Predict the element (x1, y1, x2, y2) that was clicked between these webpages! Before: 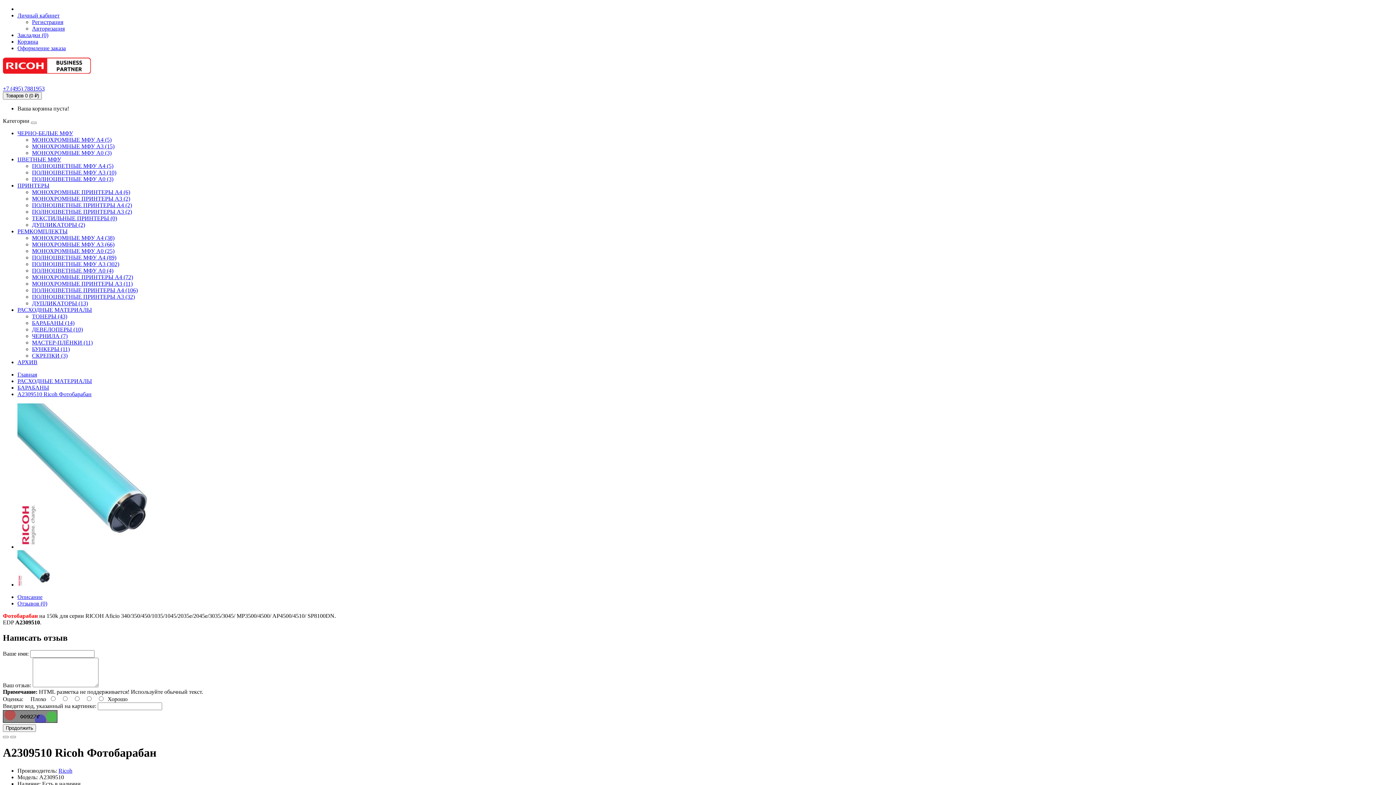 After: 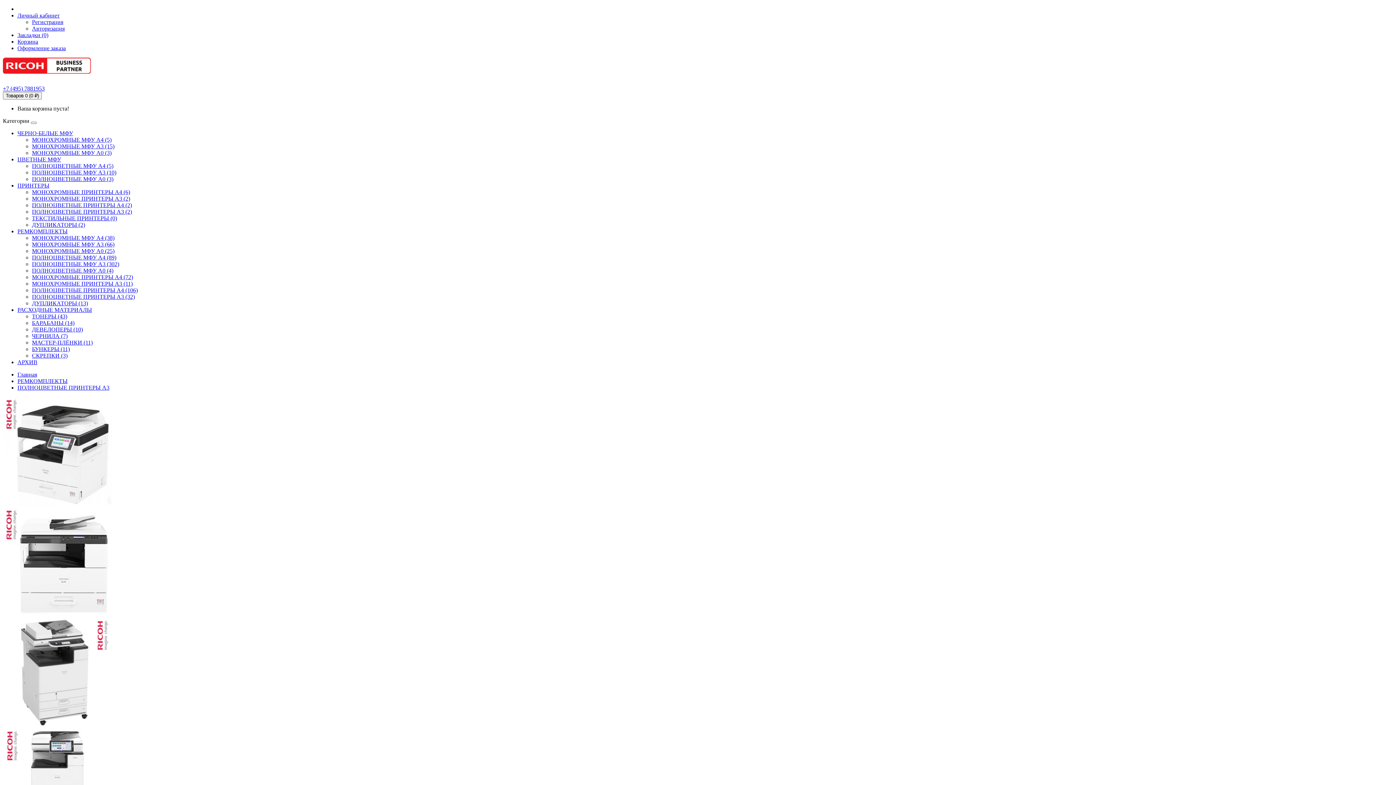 Action: label: ПОЛНОЦВЕТНЫЕ ПРИНТЕРЫ А3 (32) bbox: (32, 293, 134, 300)